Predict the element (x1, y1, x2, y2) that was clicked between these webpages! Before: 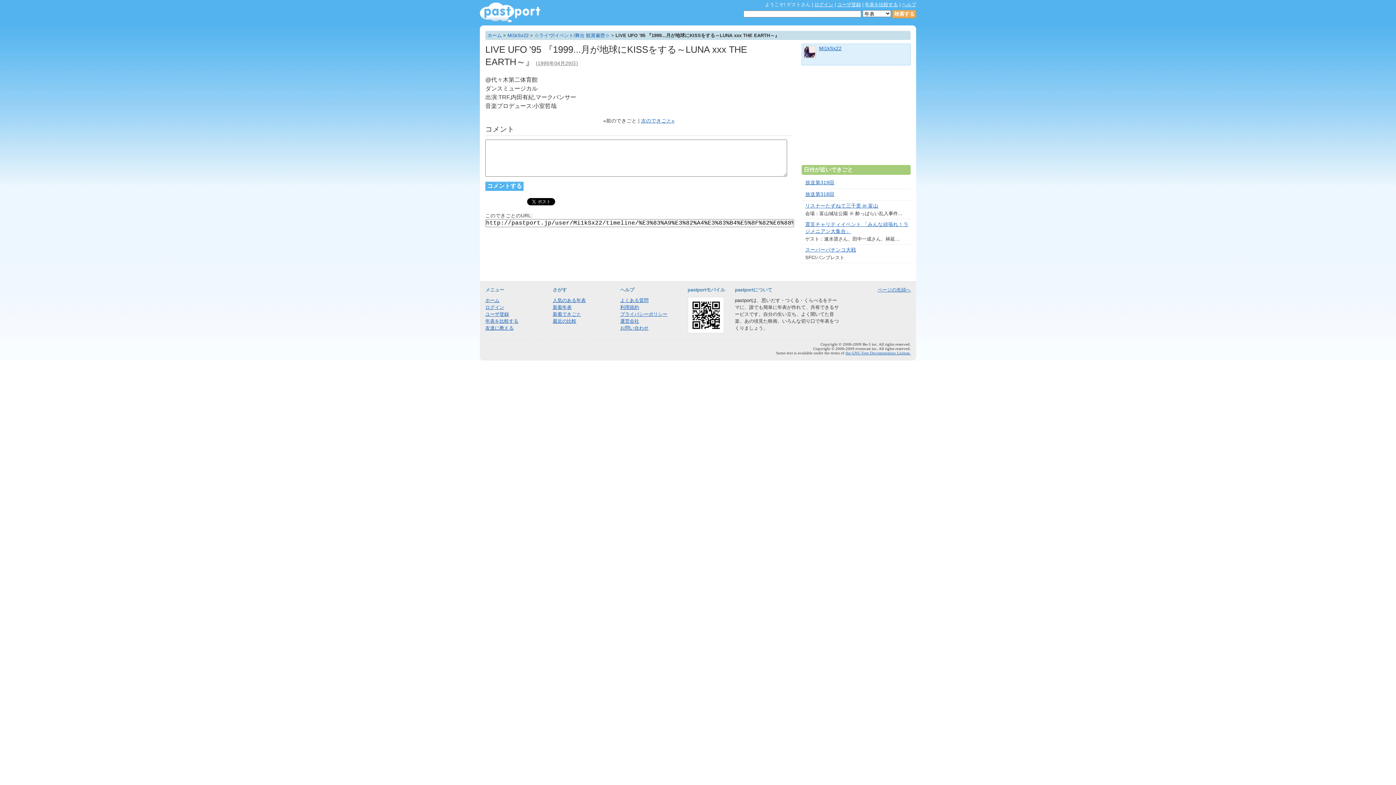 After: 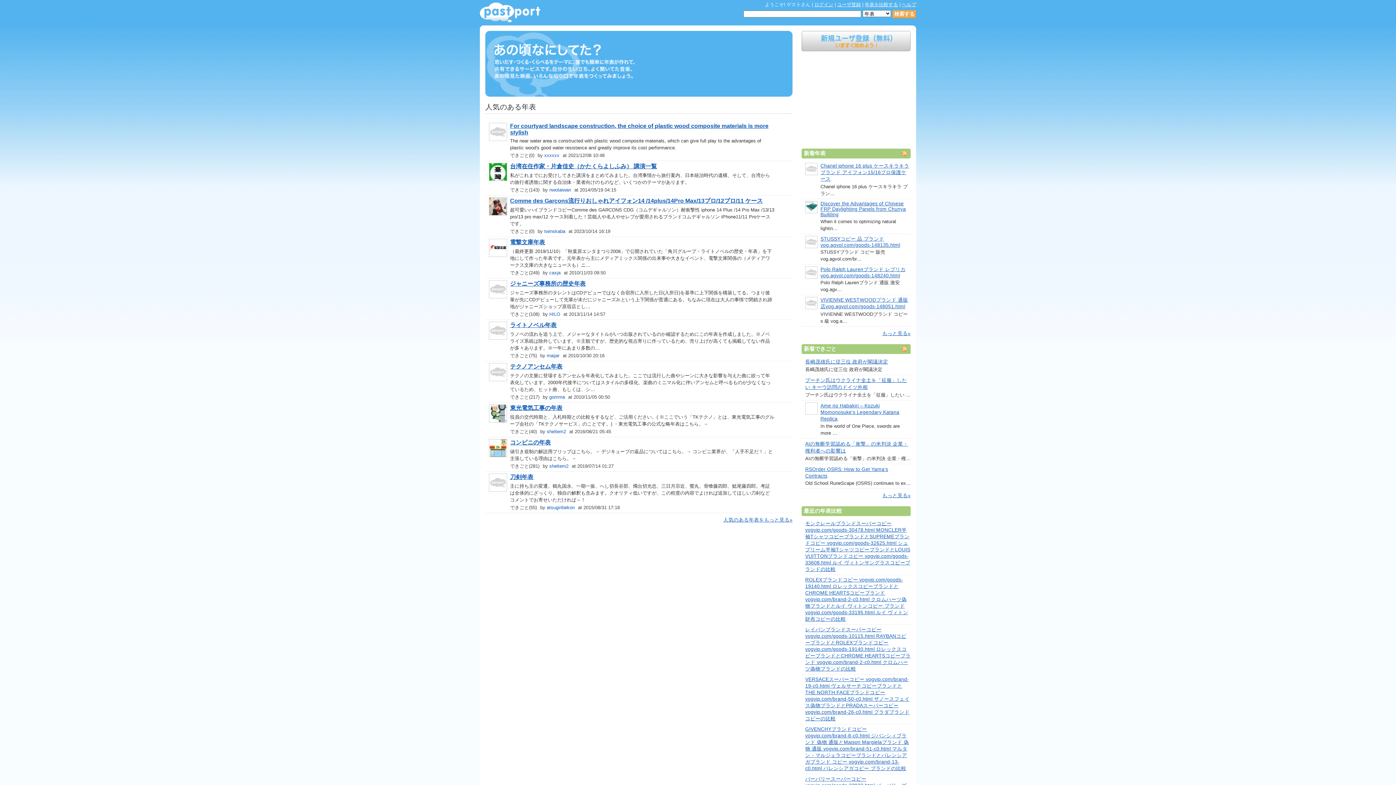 Action: label: 年表作成・共有サービス - pastport bbox: (480, 2, 540, 22)